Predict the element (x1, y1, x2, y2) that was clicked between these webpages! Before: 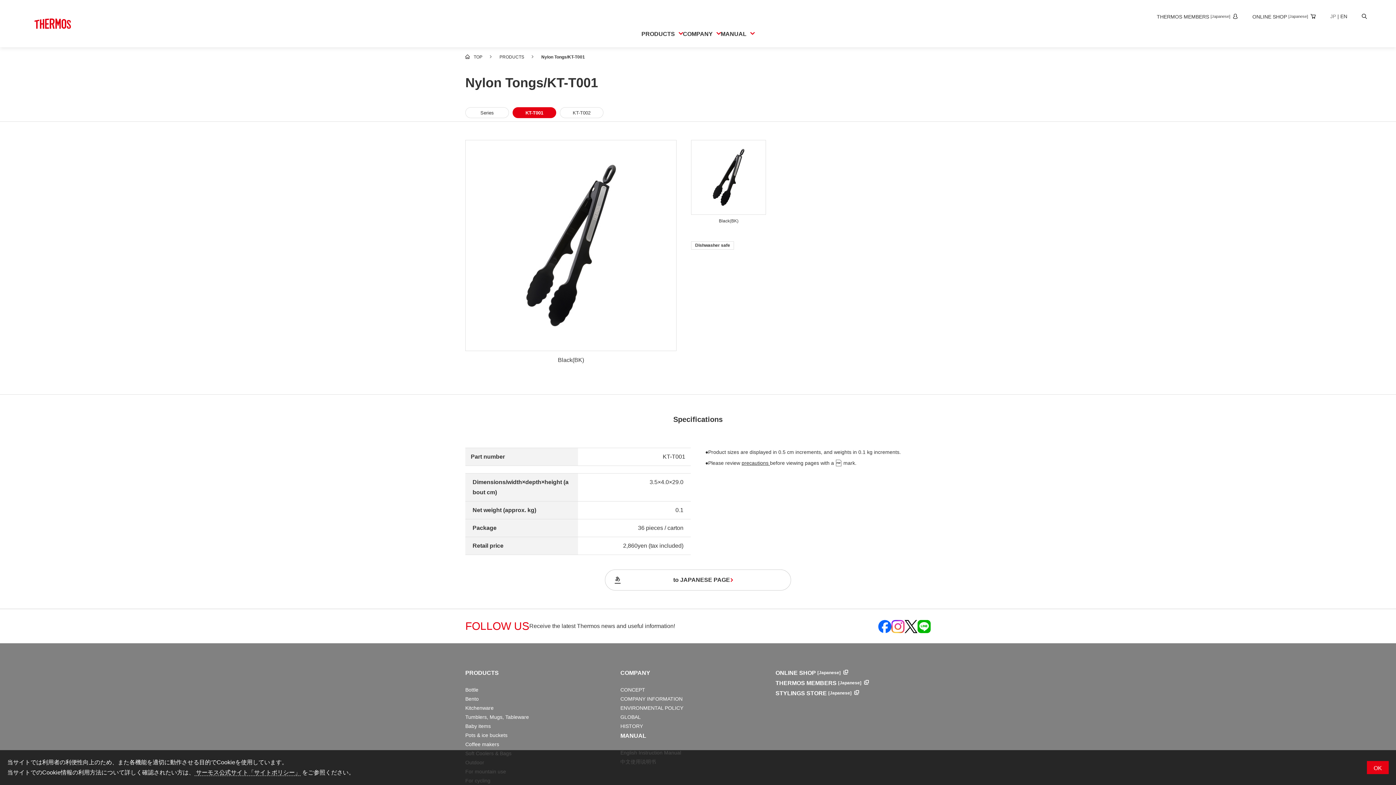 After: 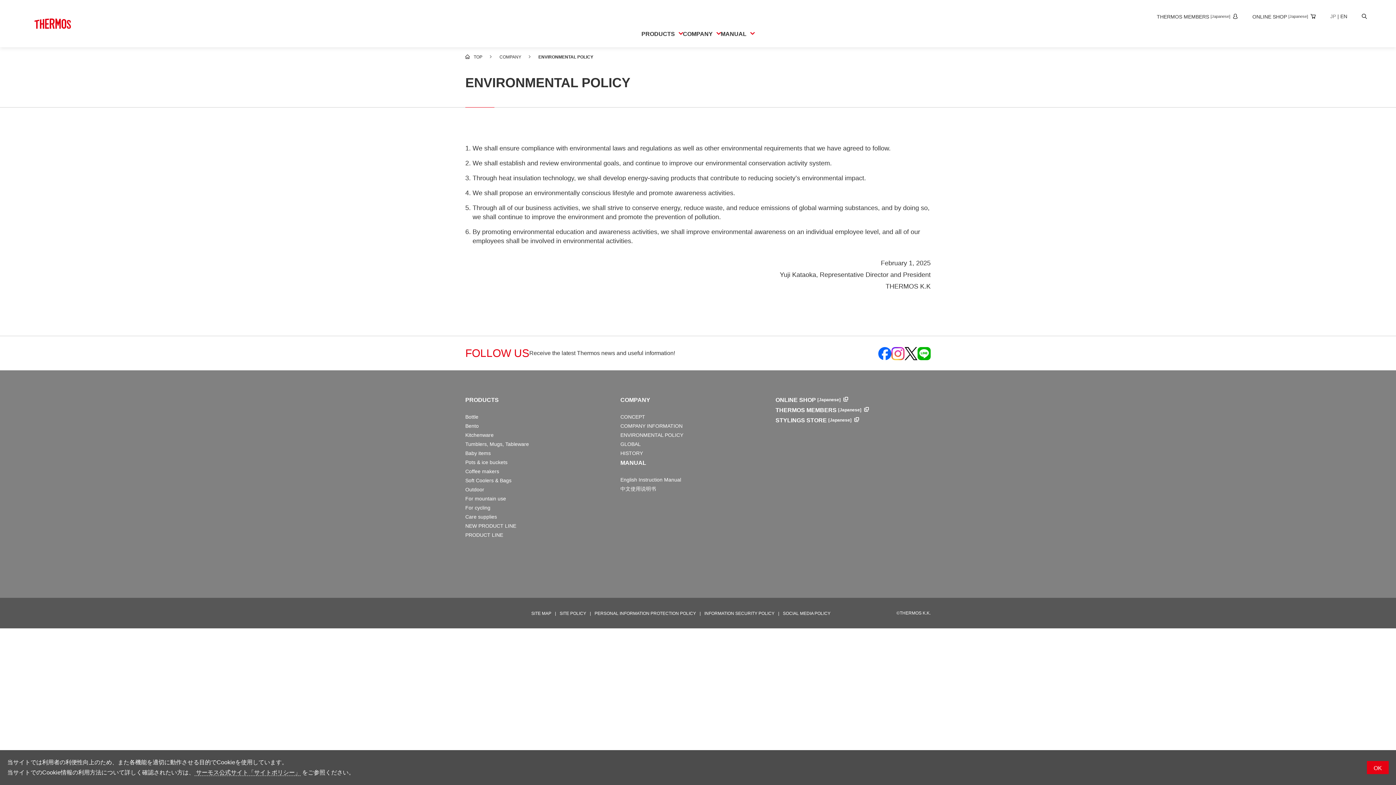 Action: bbox: (620, 704, 775, 713) label: ENVIRONMENTAL POLICY